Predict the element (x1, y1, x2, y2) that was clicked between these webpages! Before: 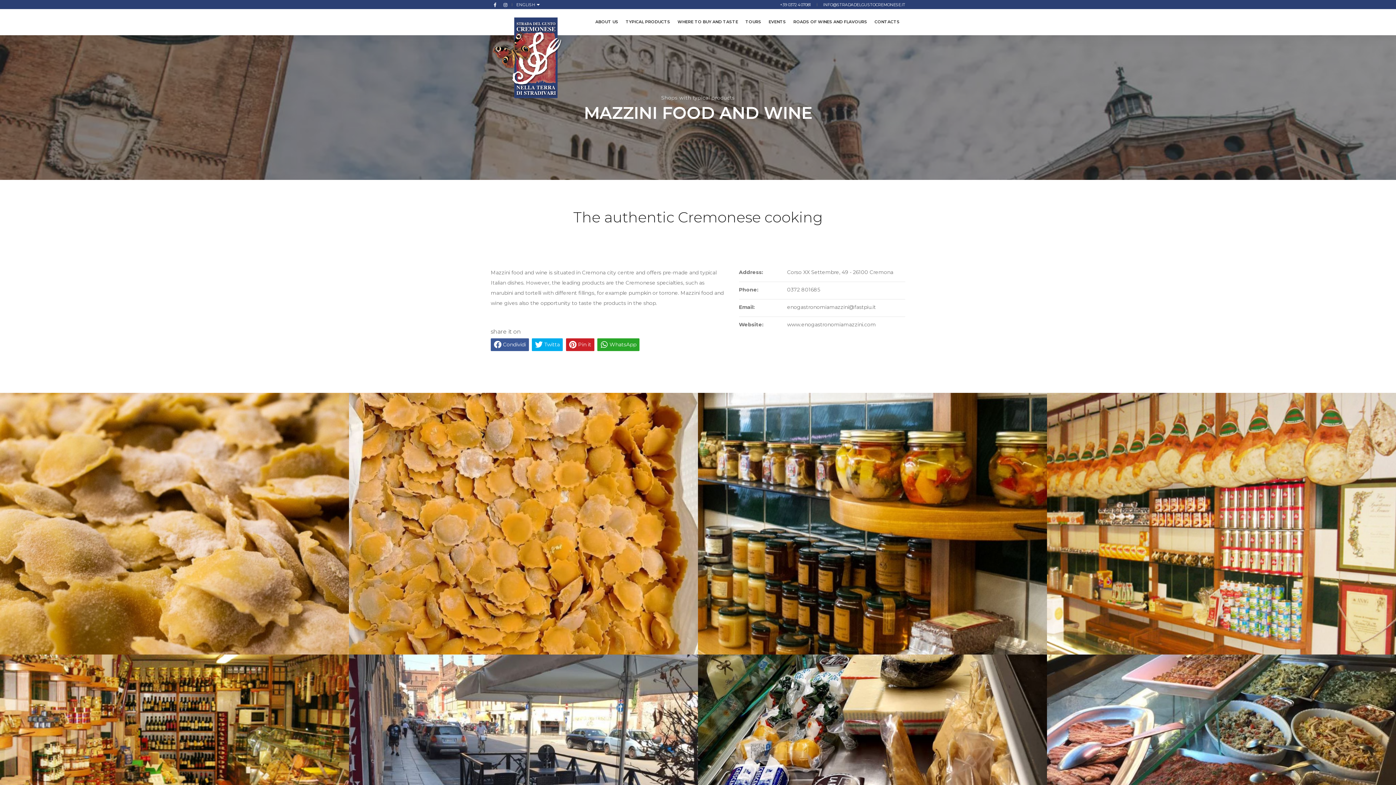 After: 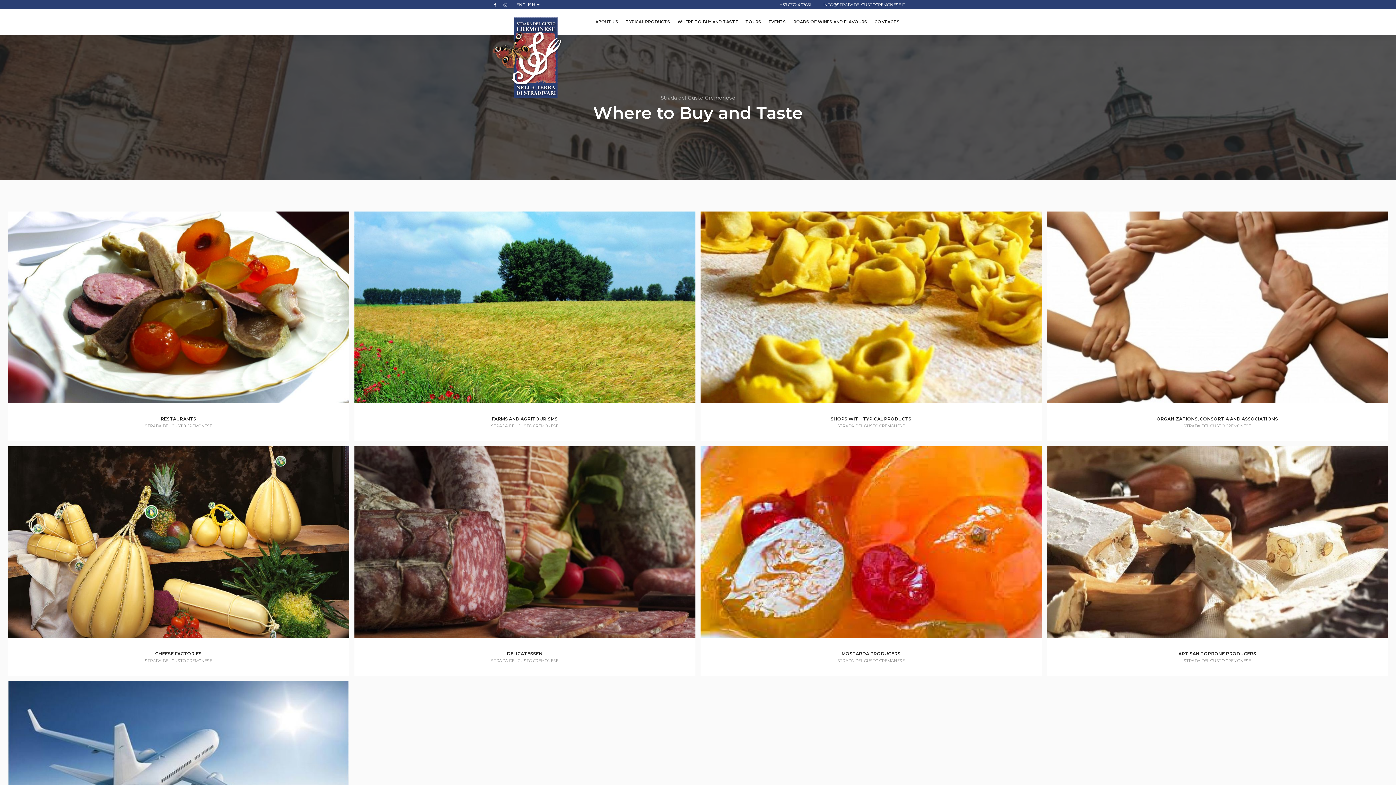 Action: label: WHERE TO BUY AND TASTE bbox: (677, 8, 738, 34)